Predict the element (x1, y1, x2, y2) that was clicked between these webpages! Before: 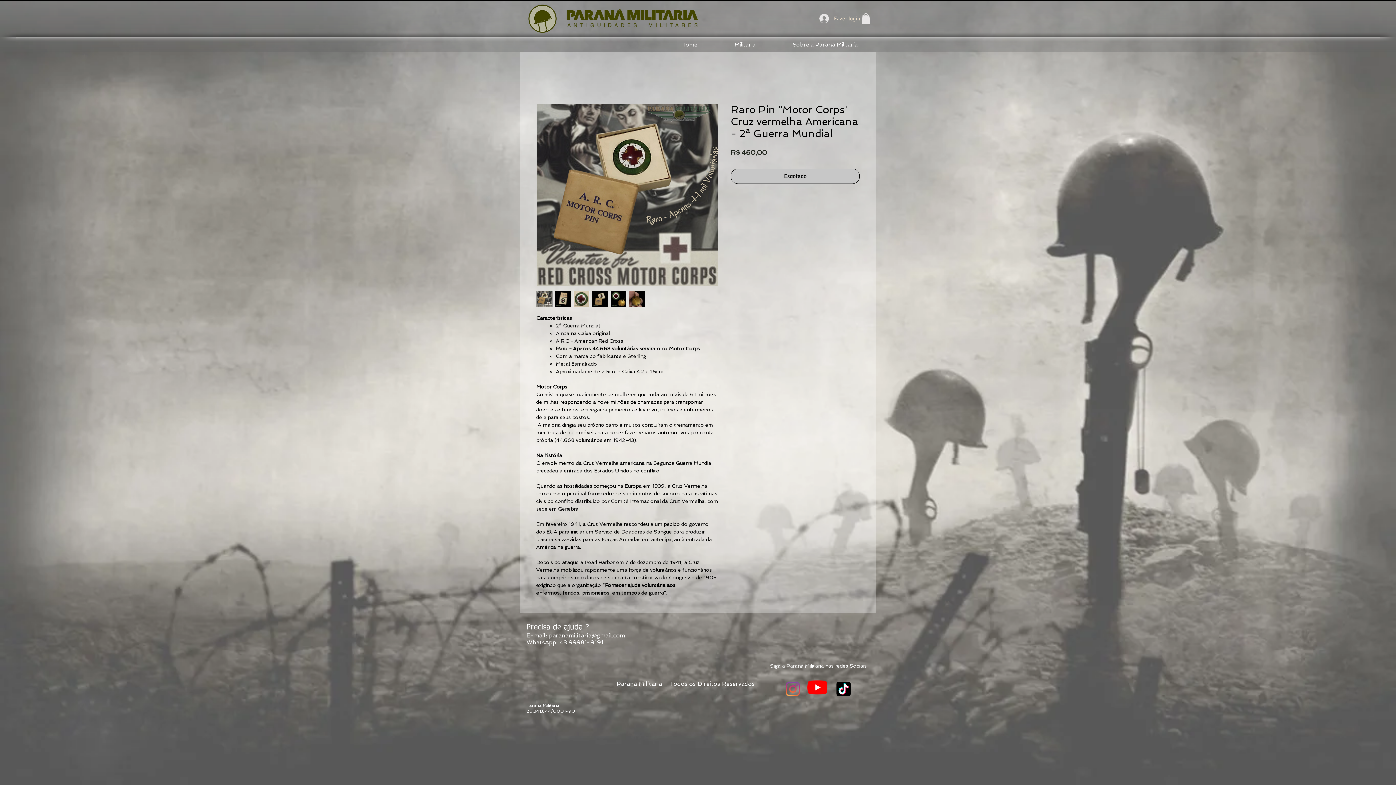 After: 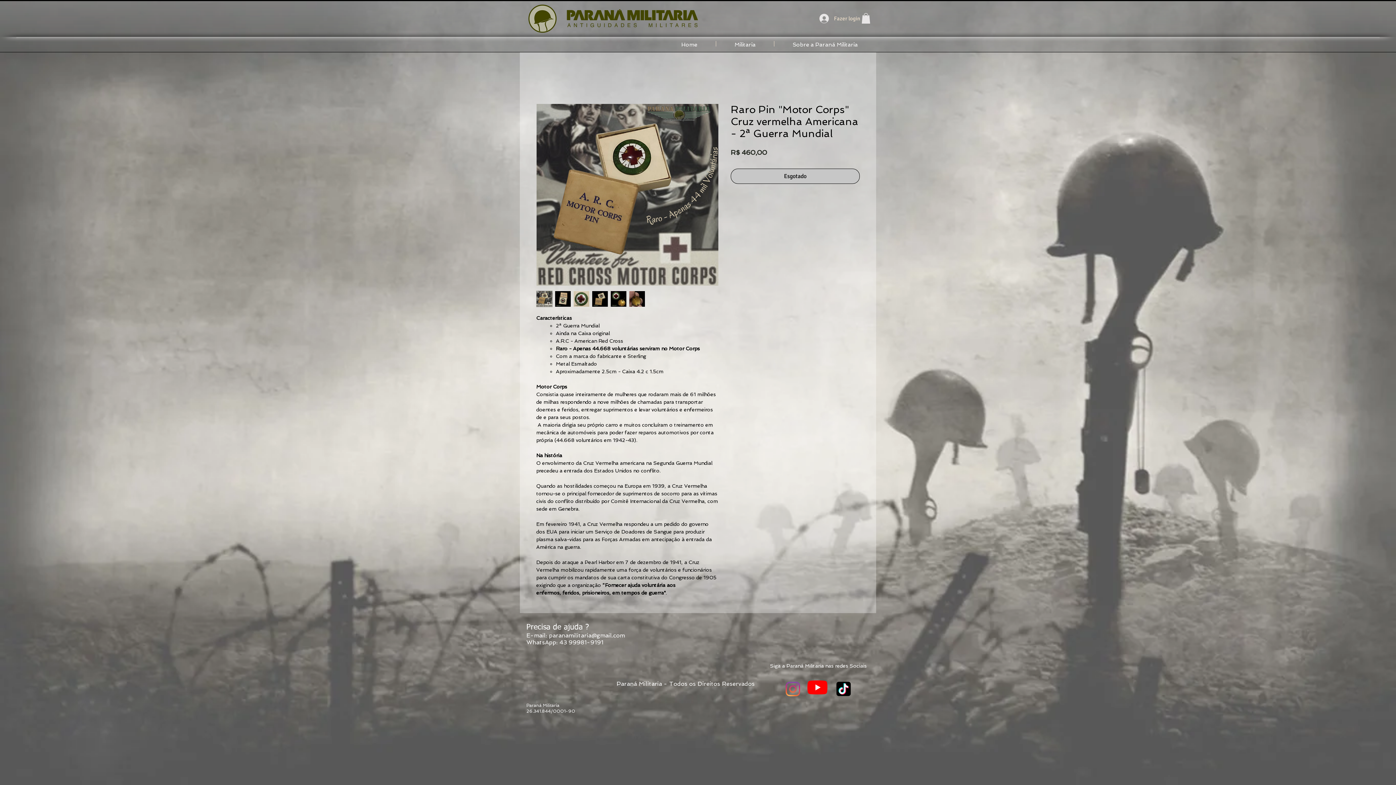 Action: bbox: (536, 103, 718, 286)